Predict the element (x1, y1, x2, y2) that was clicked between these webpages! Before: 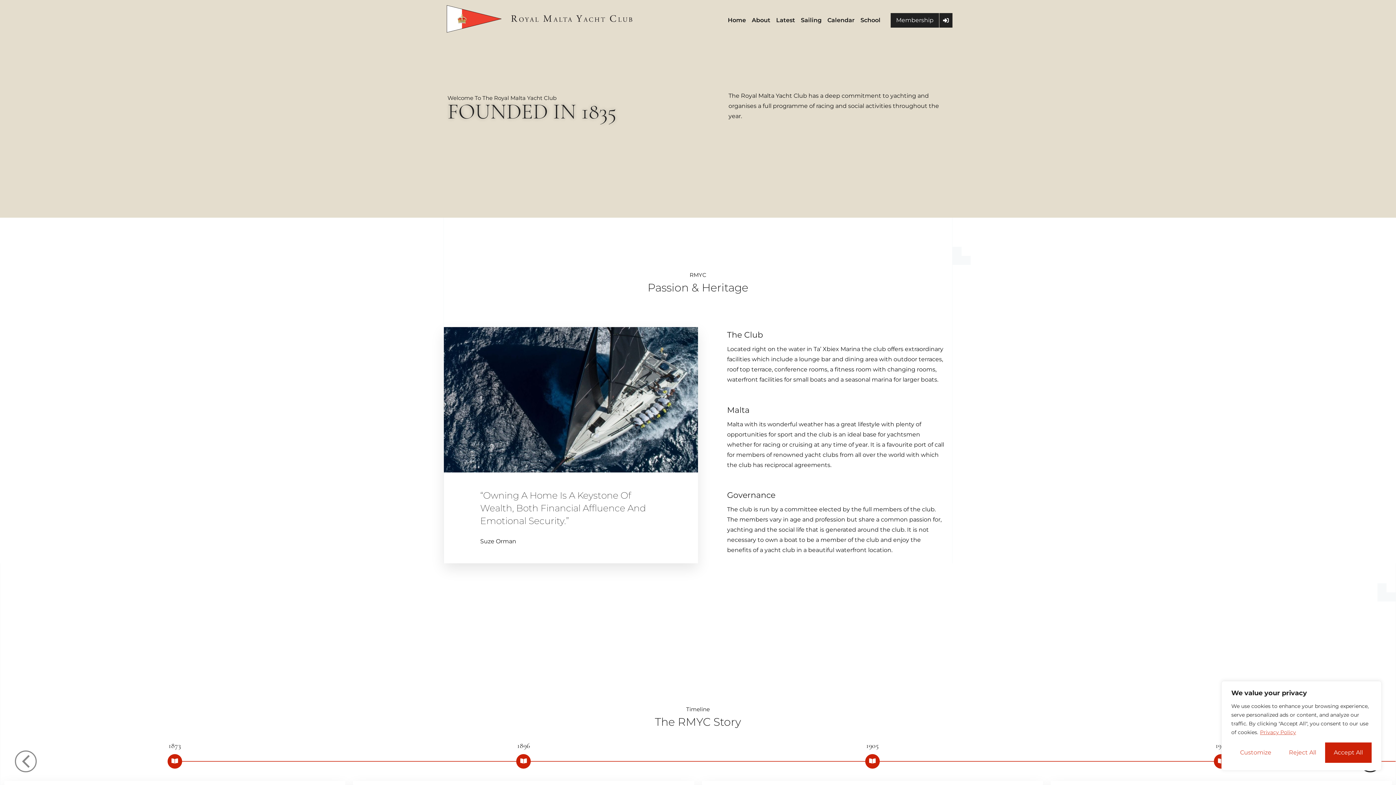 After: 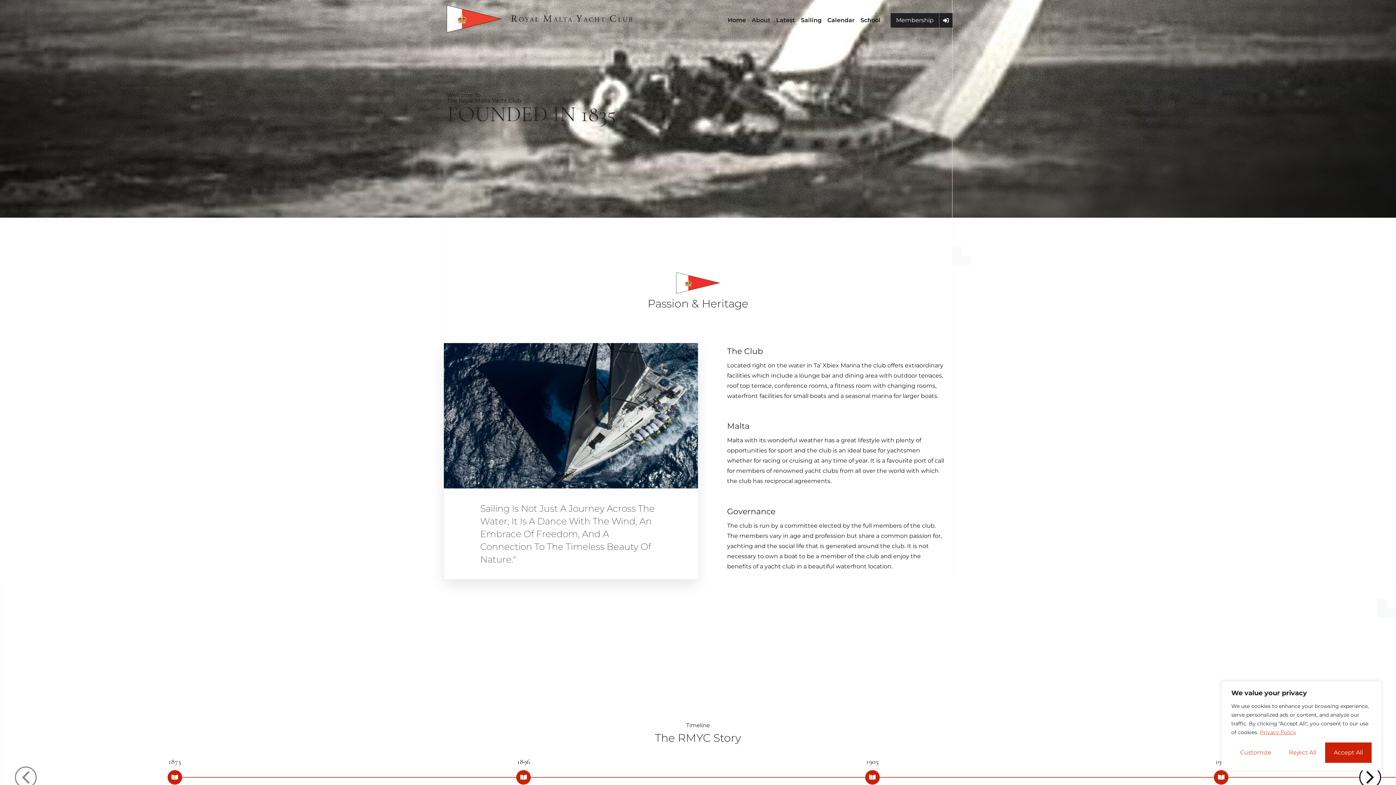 Action: bbox: (751, 16, 770, 24) label: About